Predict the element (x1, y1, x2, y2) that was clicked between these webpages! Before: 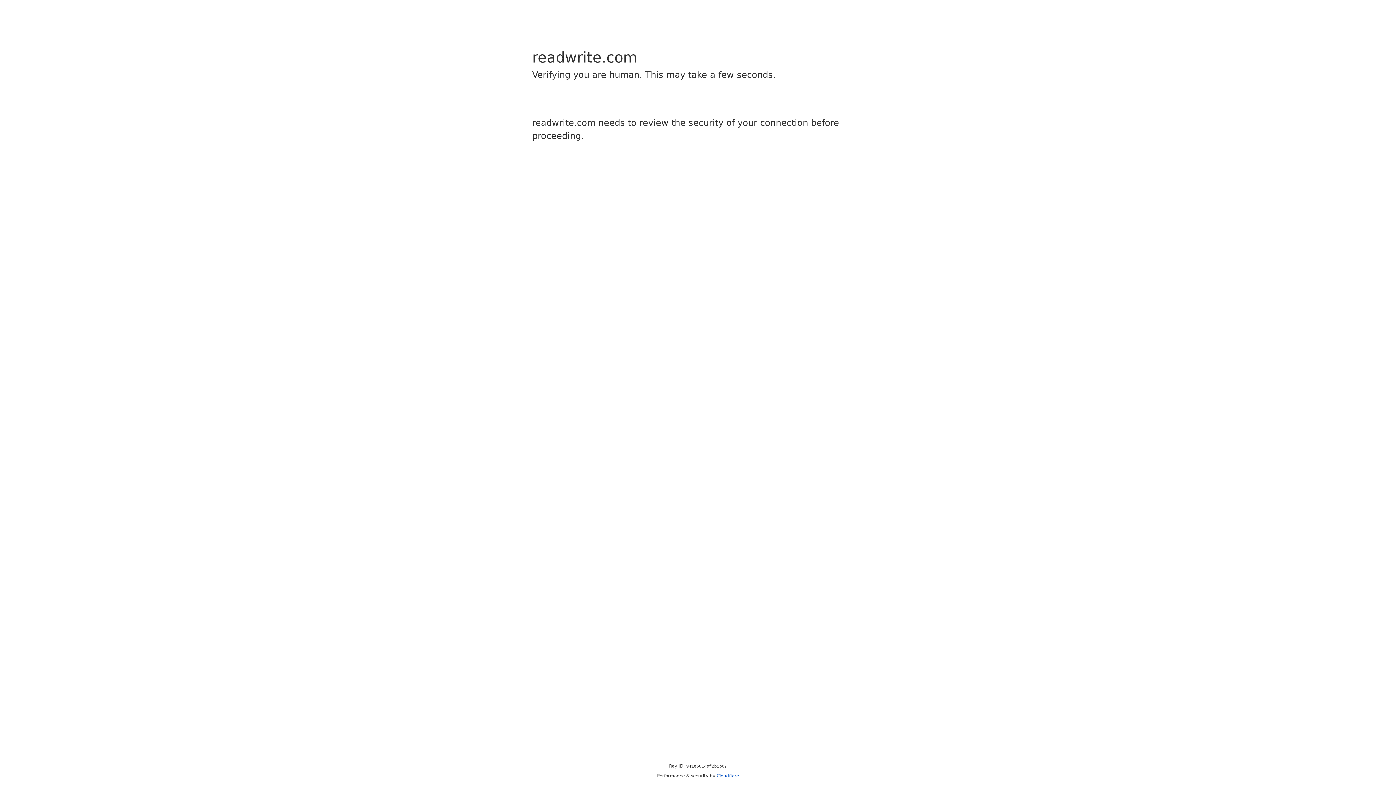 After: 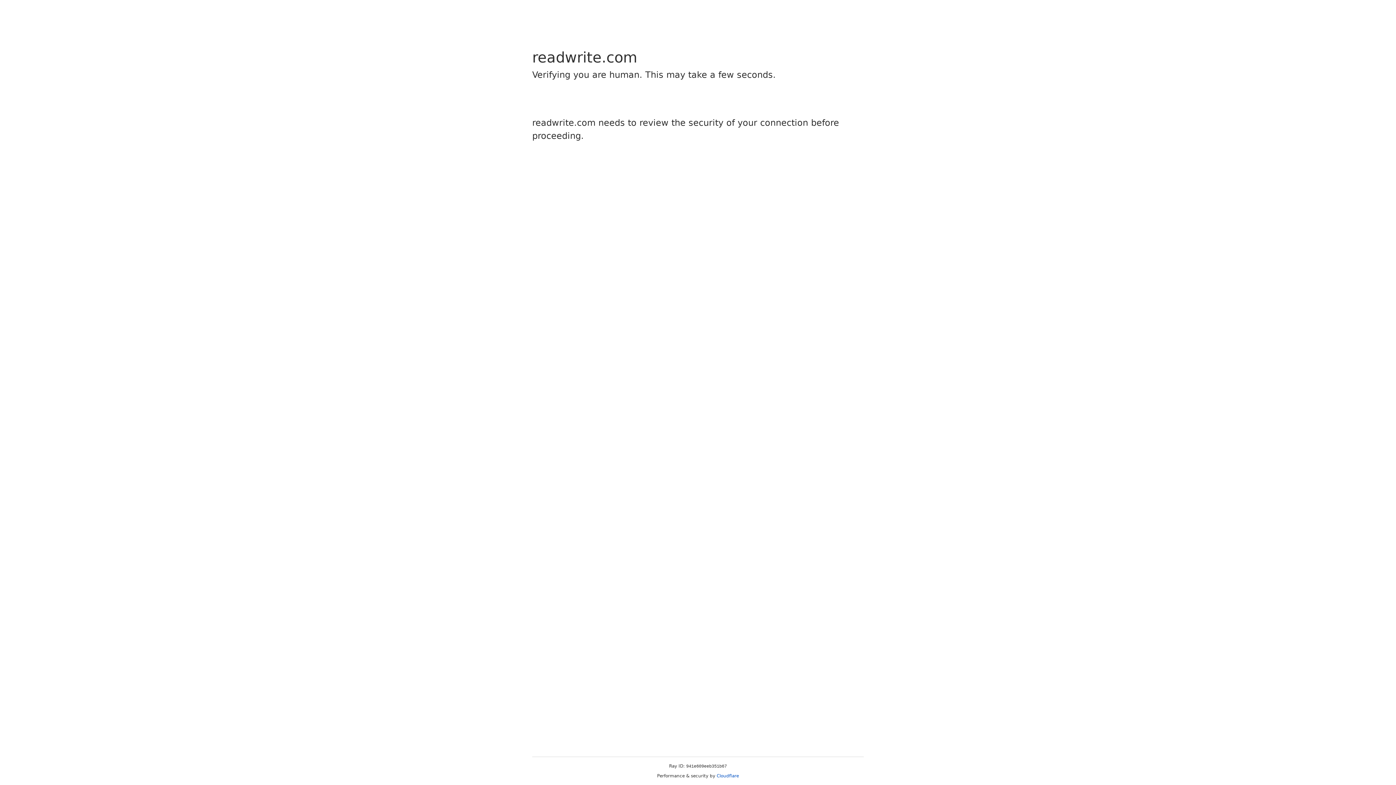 Action: label: Cloudflare bbox: (716, 773, 739, 778)